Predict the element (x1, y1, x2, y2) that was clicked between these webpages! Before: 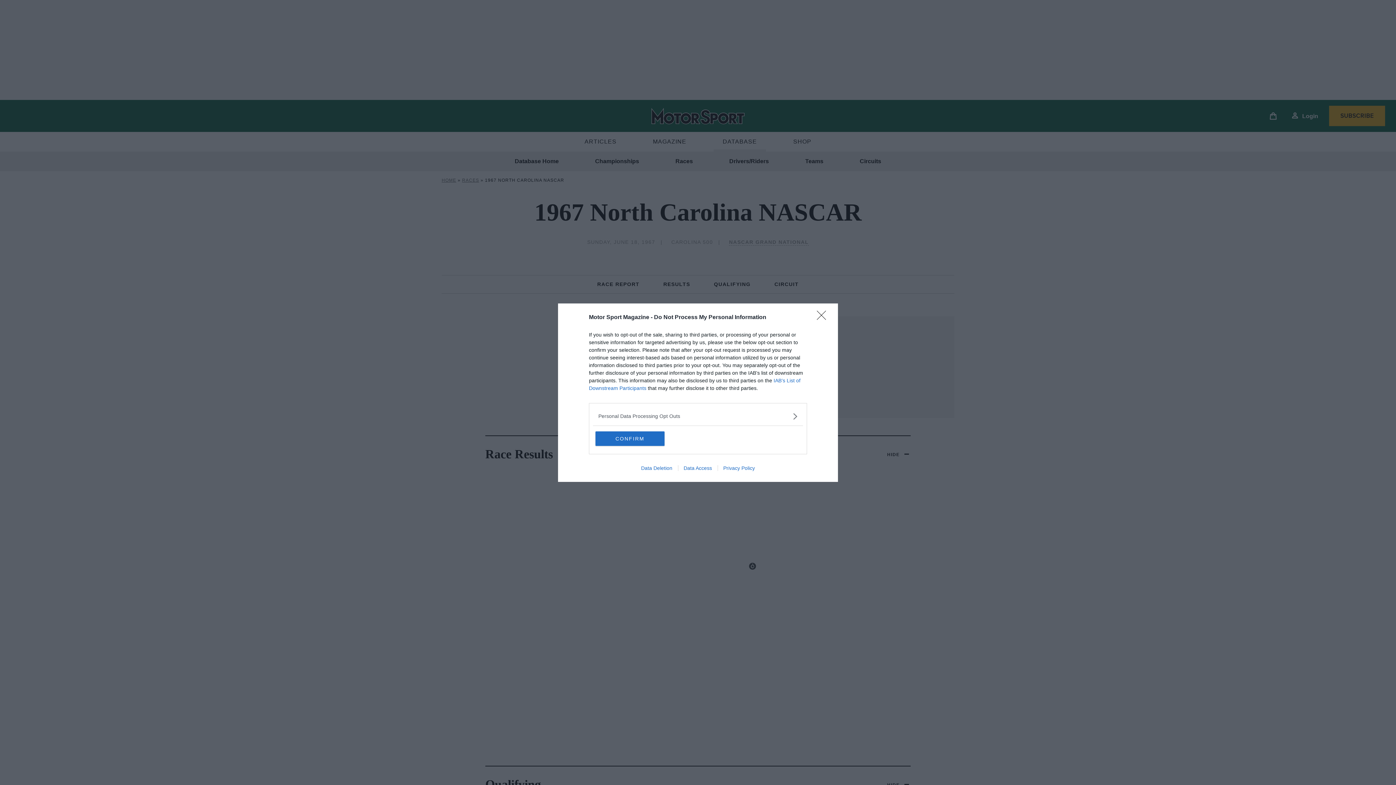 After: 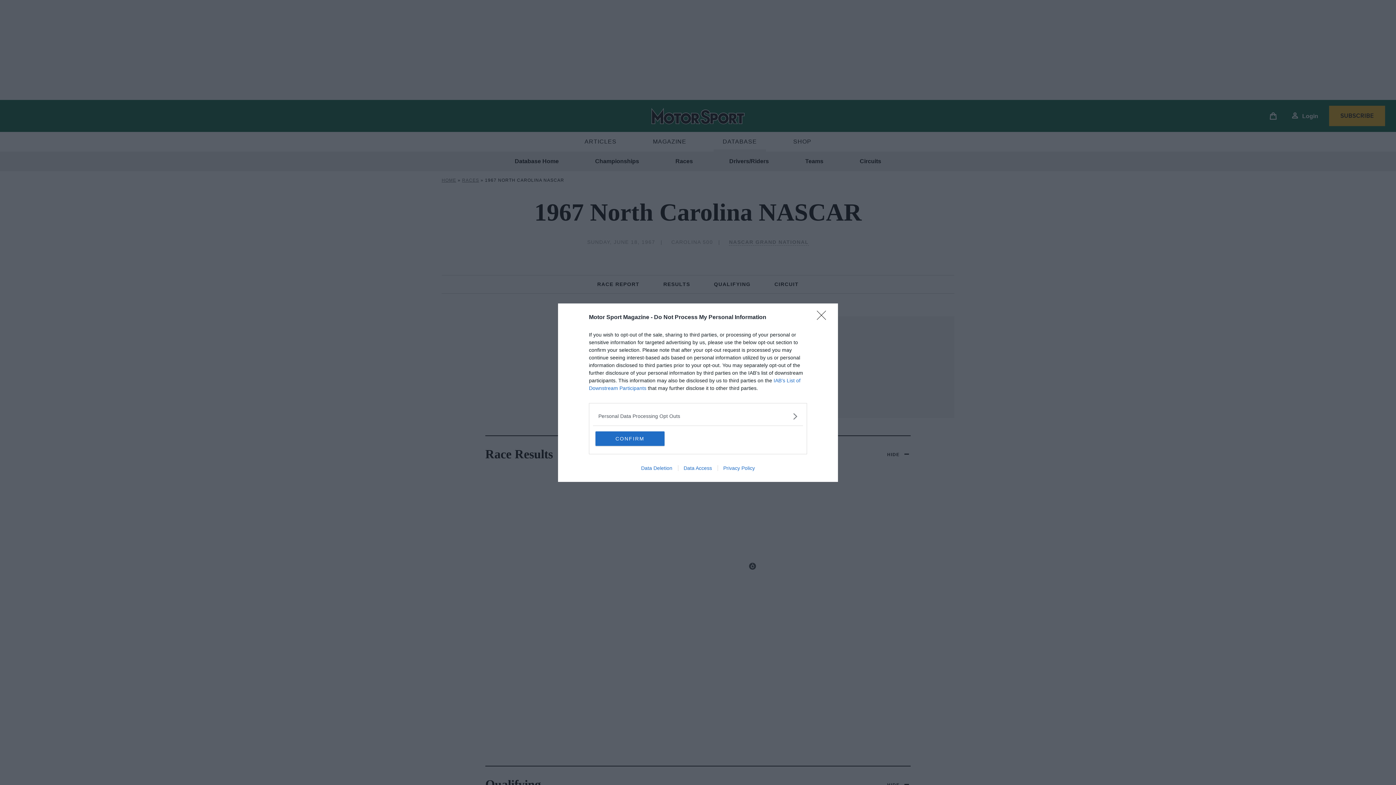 Action: label: Data Access bbox: (678, 465, 717, 471)